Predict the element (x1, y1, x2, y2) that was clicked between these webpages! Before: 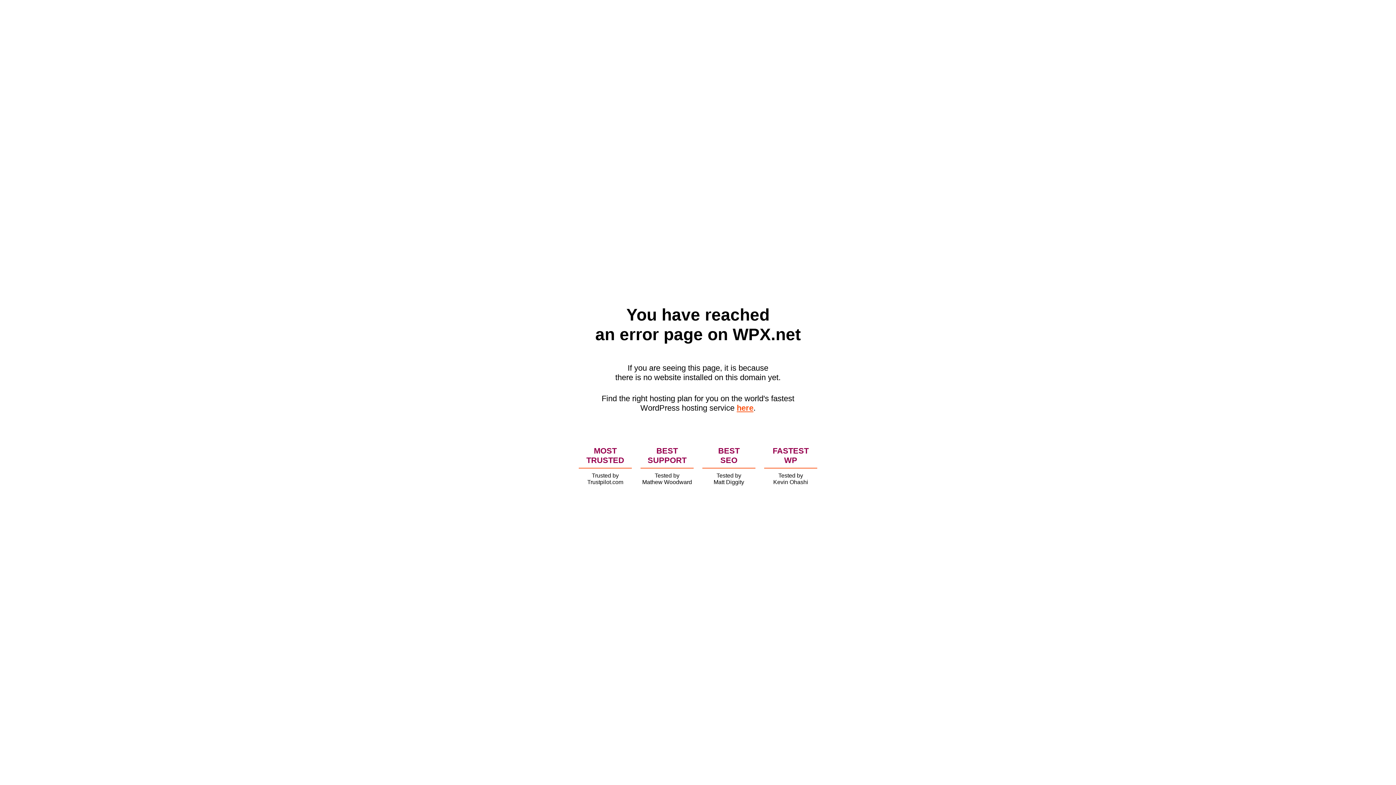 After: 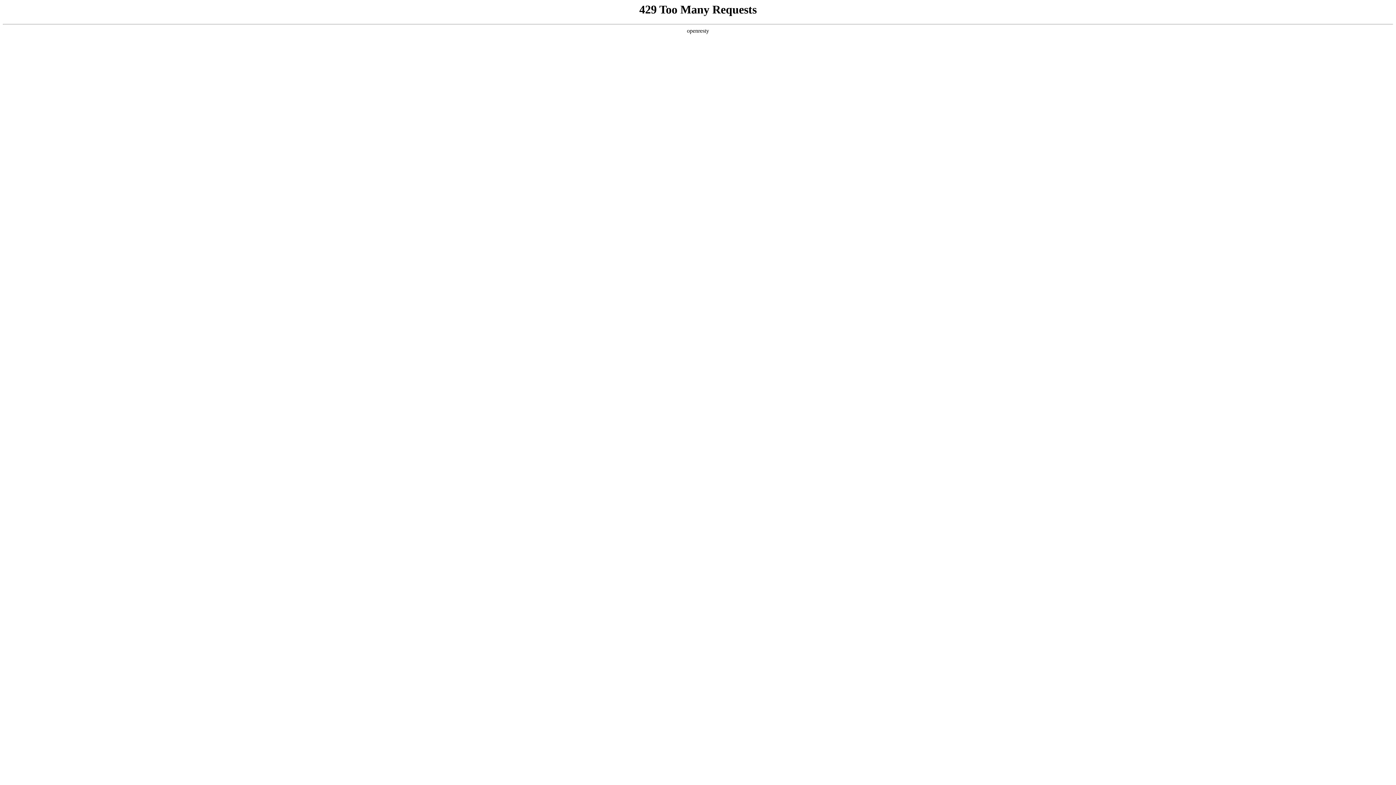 Action: label: here bbox: (736, 403, 753, 412)